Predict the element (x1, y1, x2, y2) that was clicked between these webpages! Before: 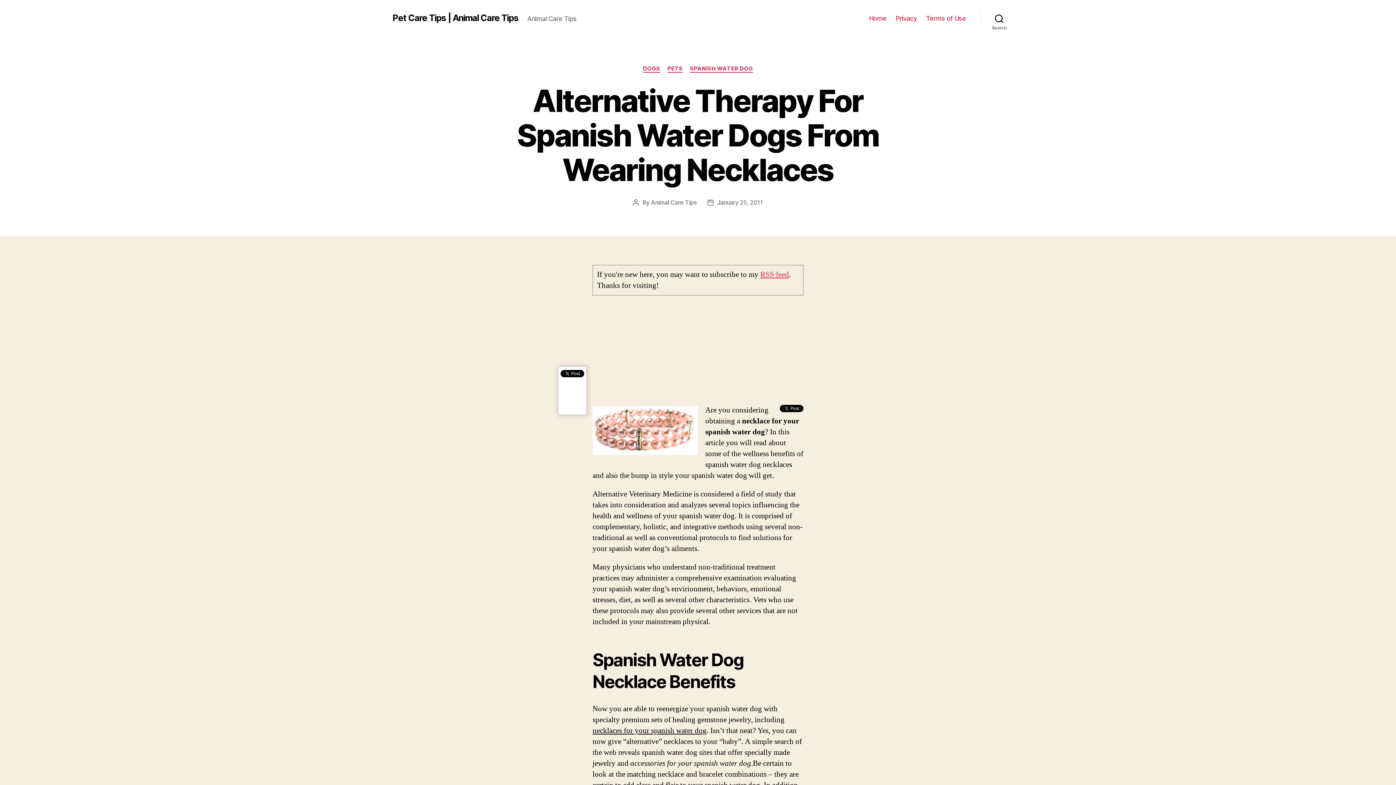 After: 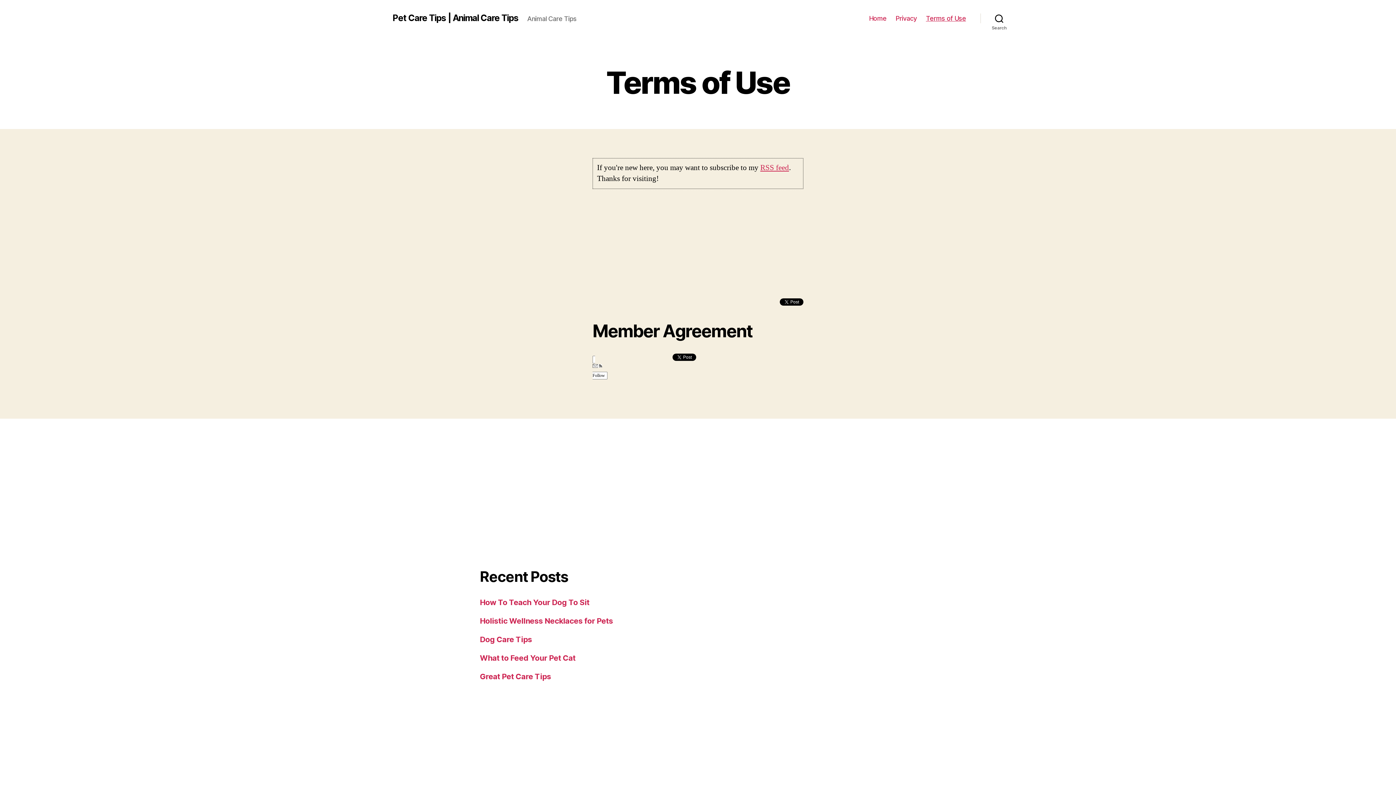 Action: bbox: (926, 14, 966, 22) label: Terms of Use